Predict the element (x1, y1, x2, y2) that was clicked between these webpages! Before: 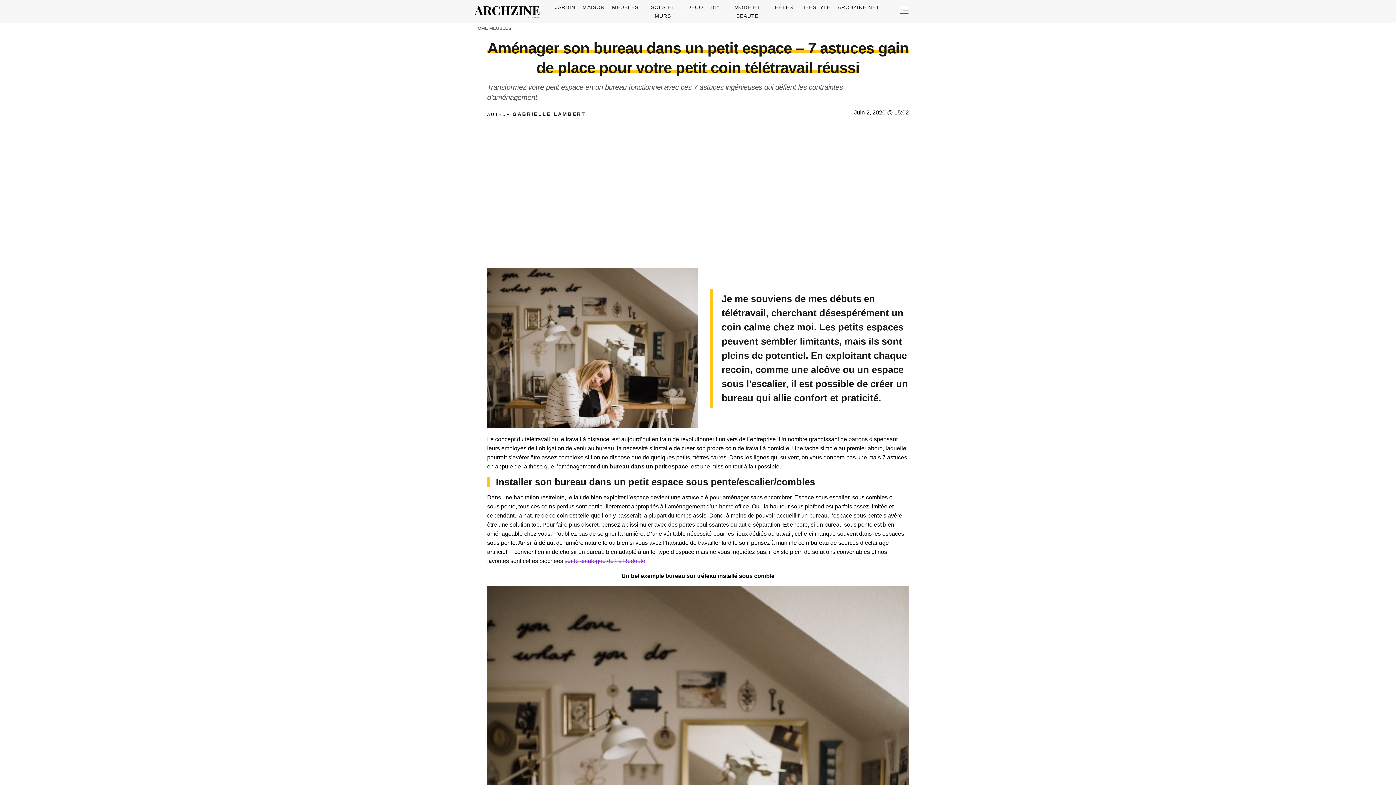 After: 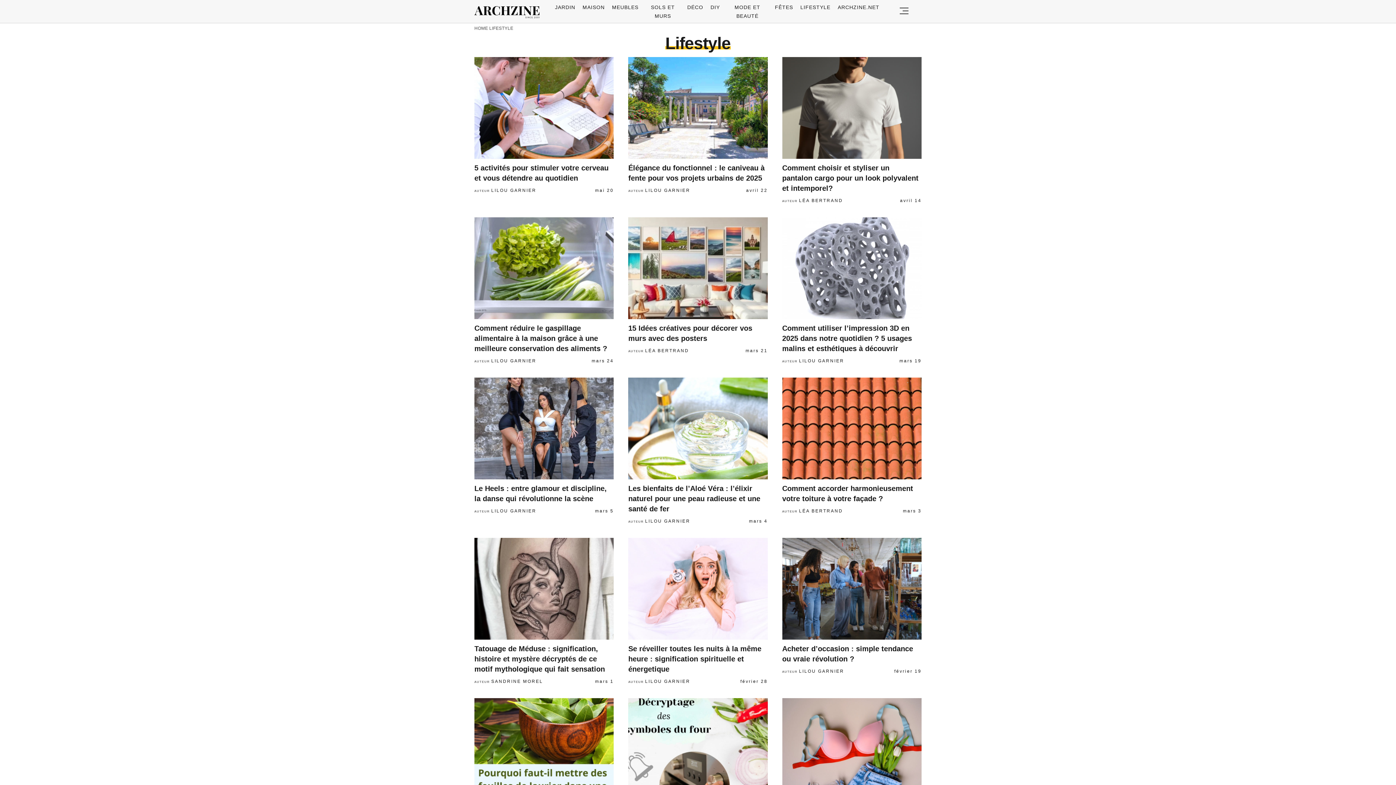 Action: bbox: (800, 4, 830, 10) label: LIFESTYLE